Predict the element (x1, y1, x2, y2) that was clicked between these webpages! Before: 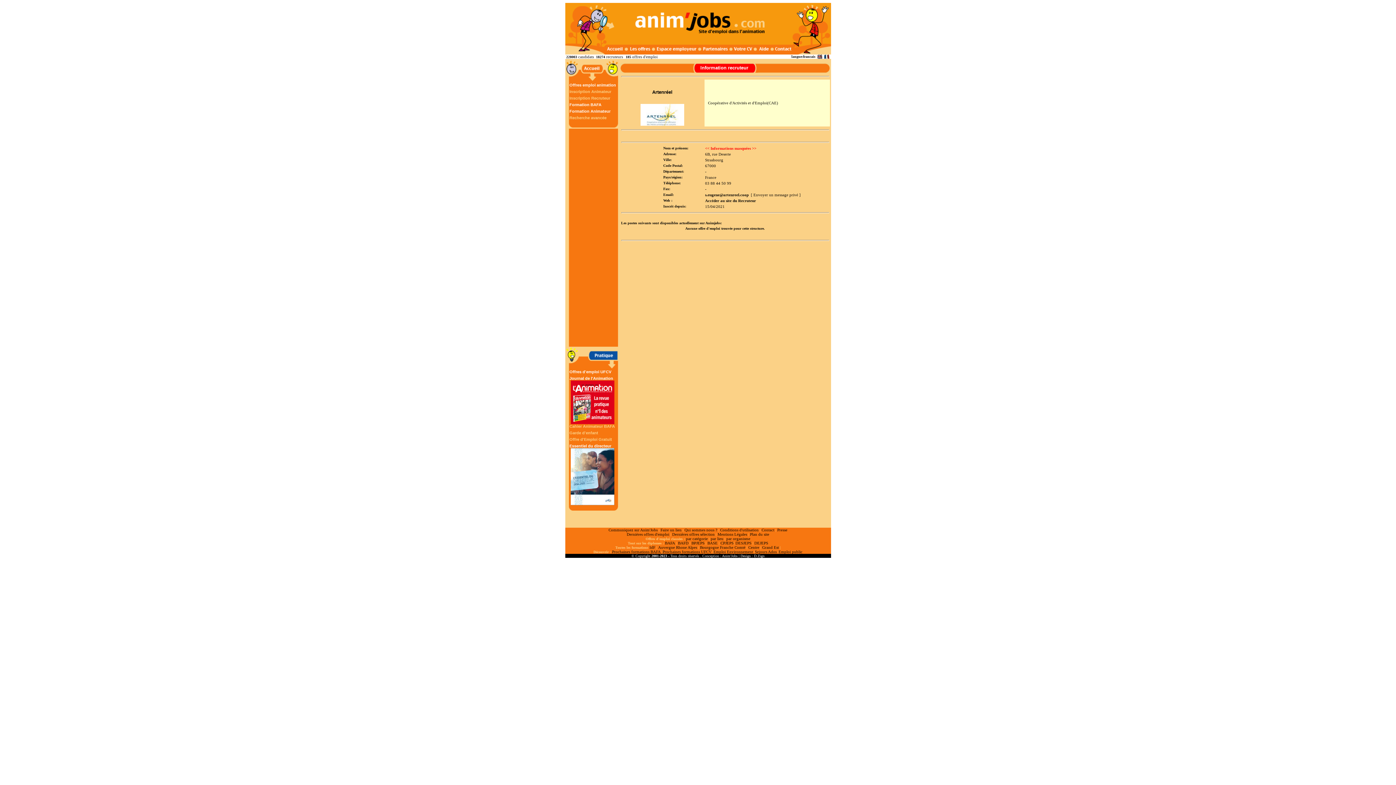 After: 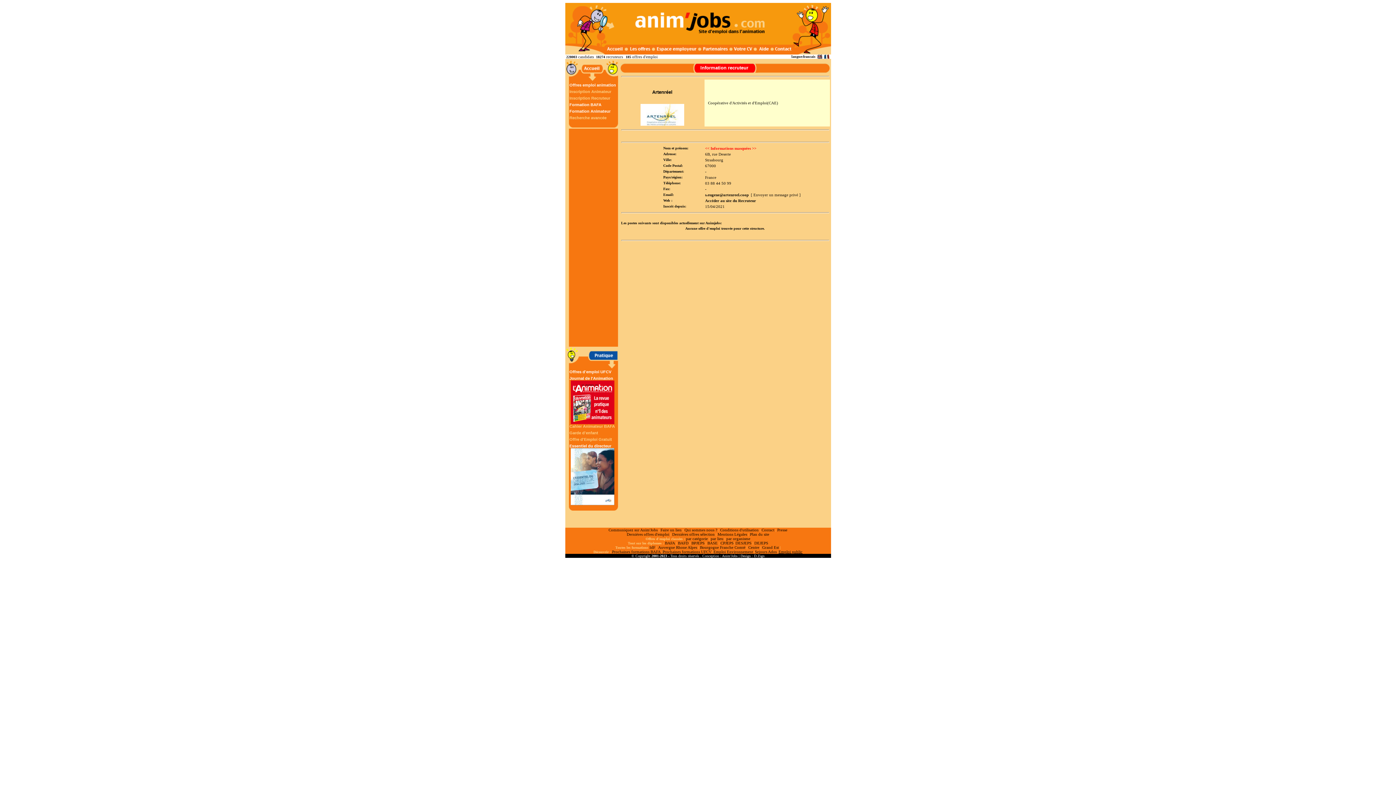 Action: label: Emploi public bbox: (778, 549, 802, 554)